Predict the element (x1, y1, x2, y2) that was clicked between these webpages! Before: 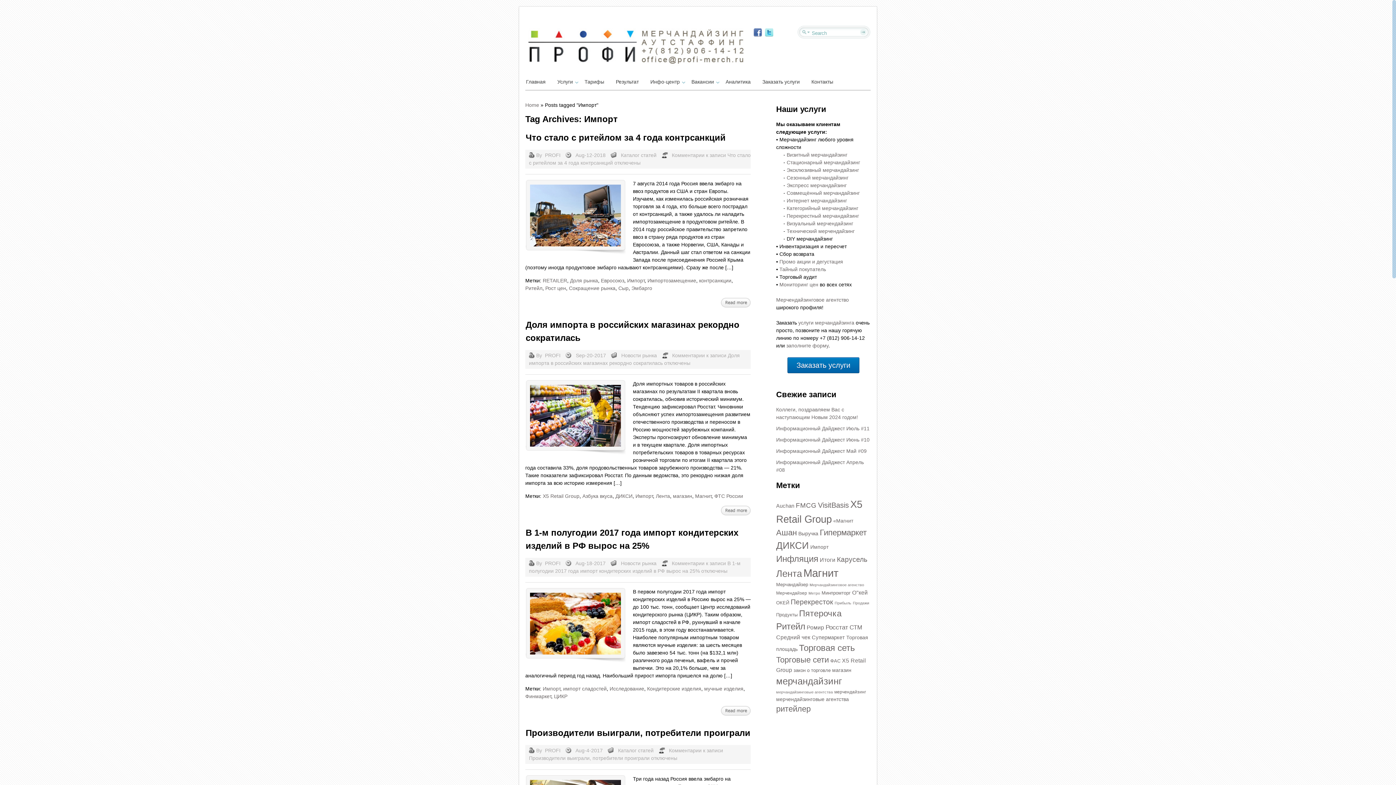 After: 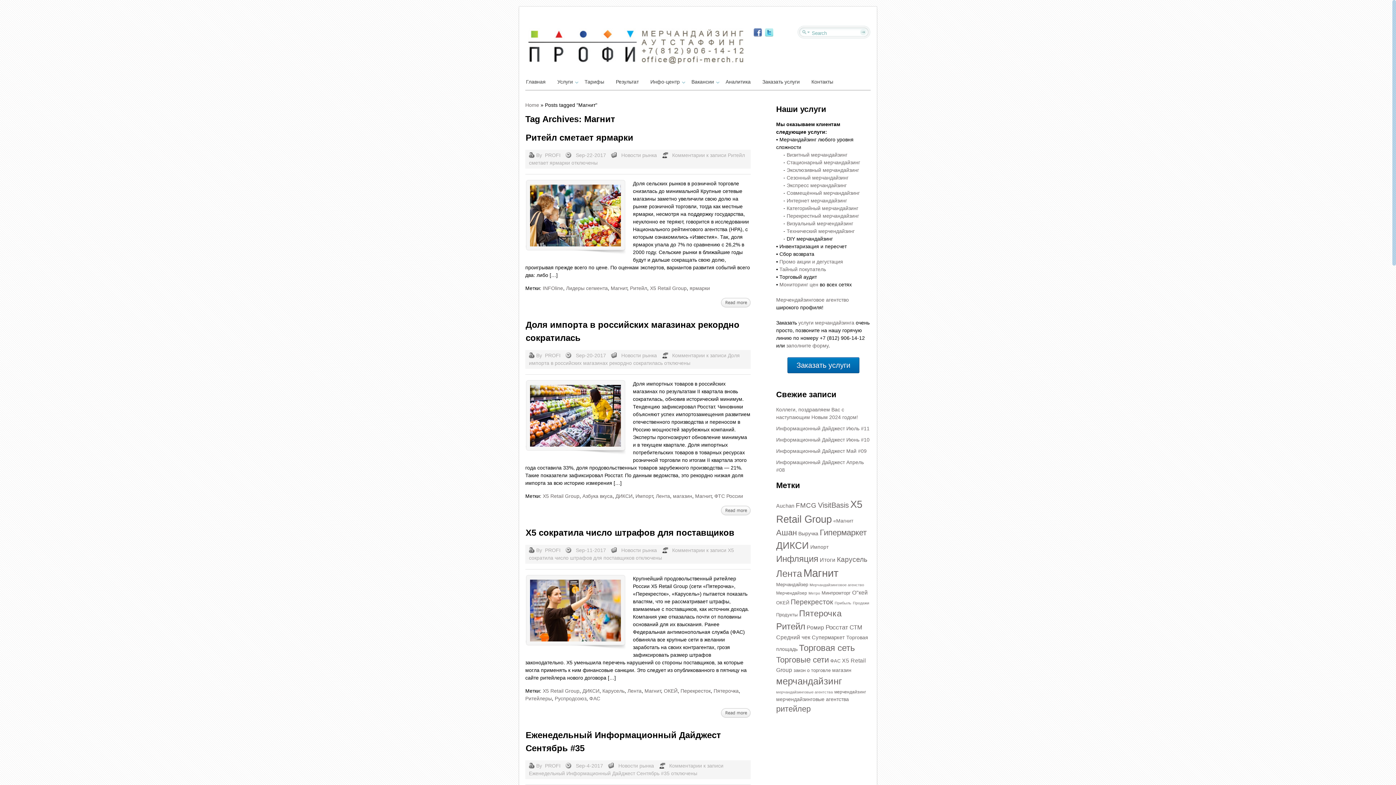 Action: label: Магнит bbox: (695, 493, 711, 499)